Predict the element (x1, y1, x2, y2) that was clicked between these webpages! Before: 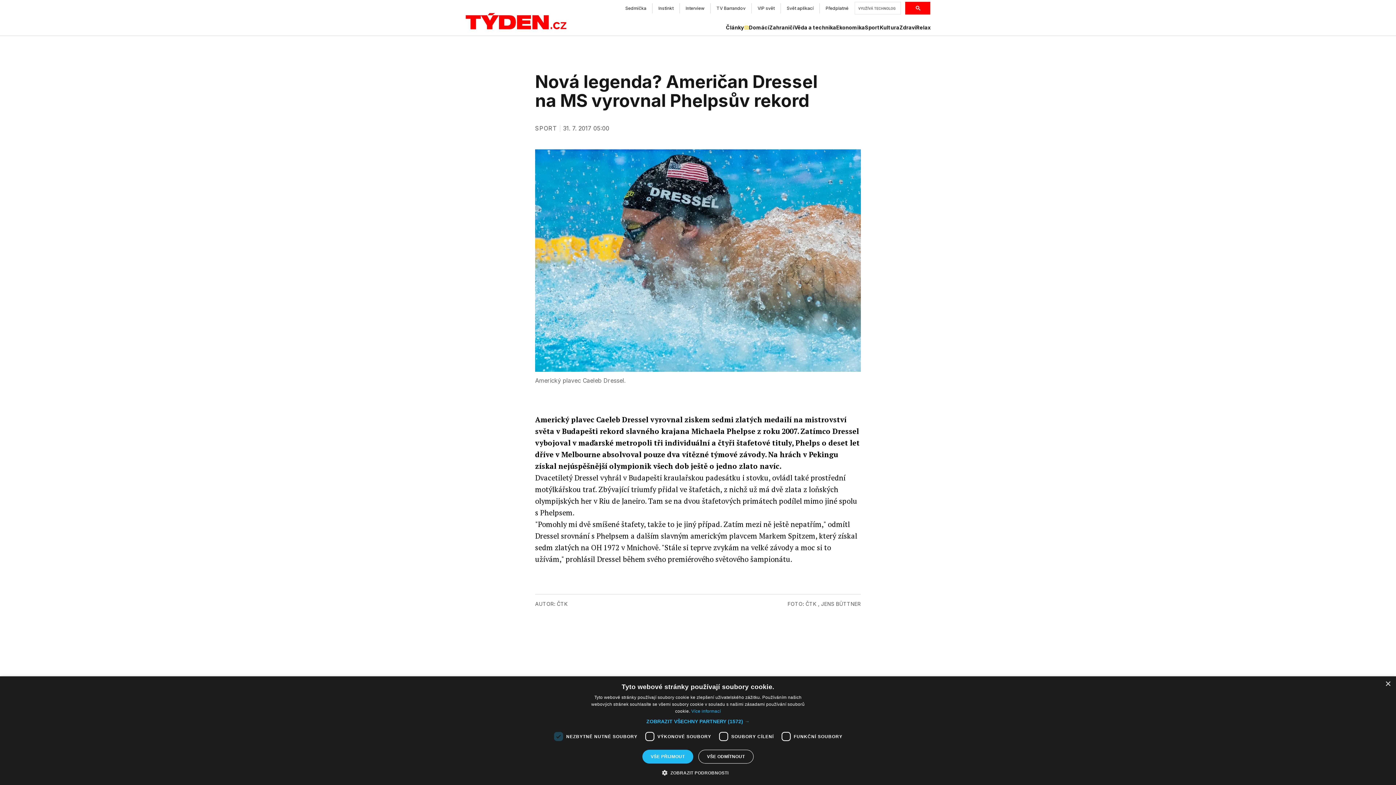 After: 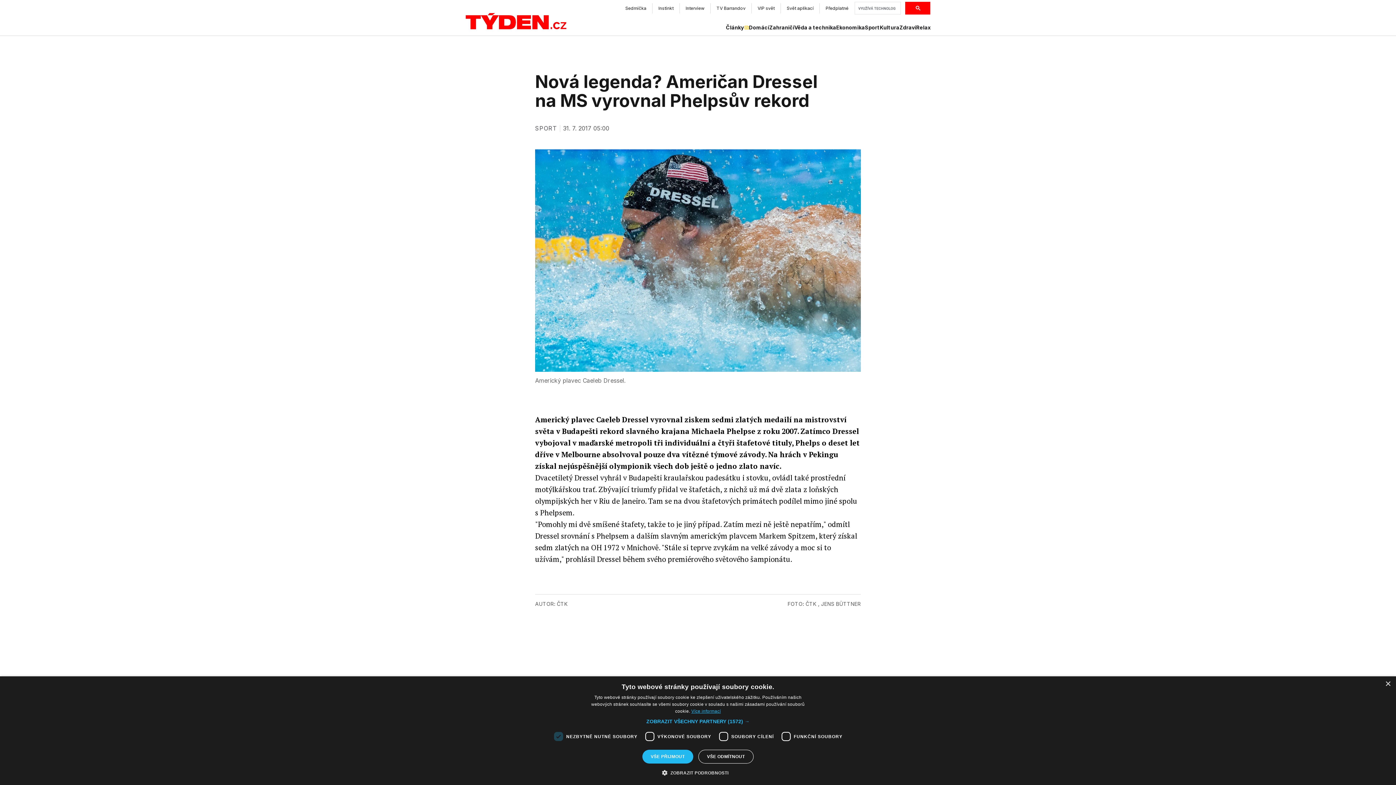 Action: bbox: (691, 709, 721, 714) label: Více informací, opens a new window